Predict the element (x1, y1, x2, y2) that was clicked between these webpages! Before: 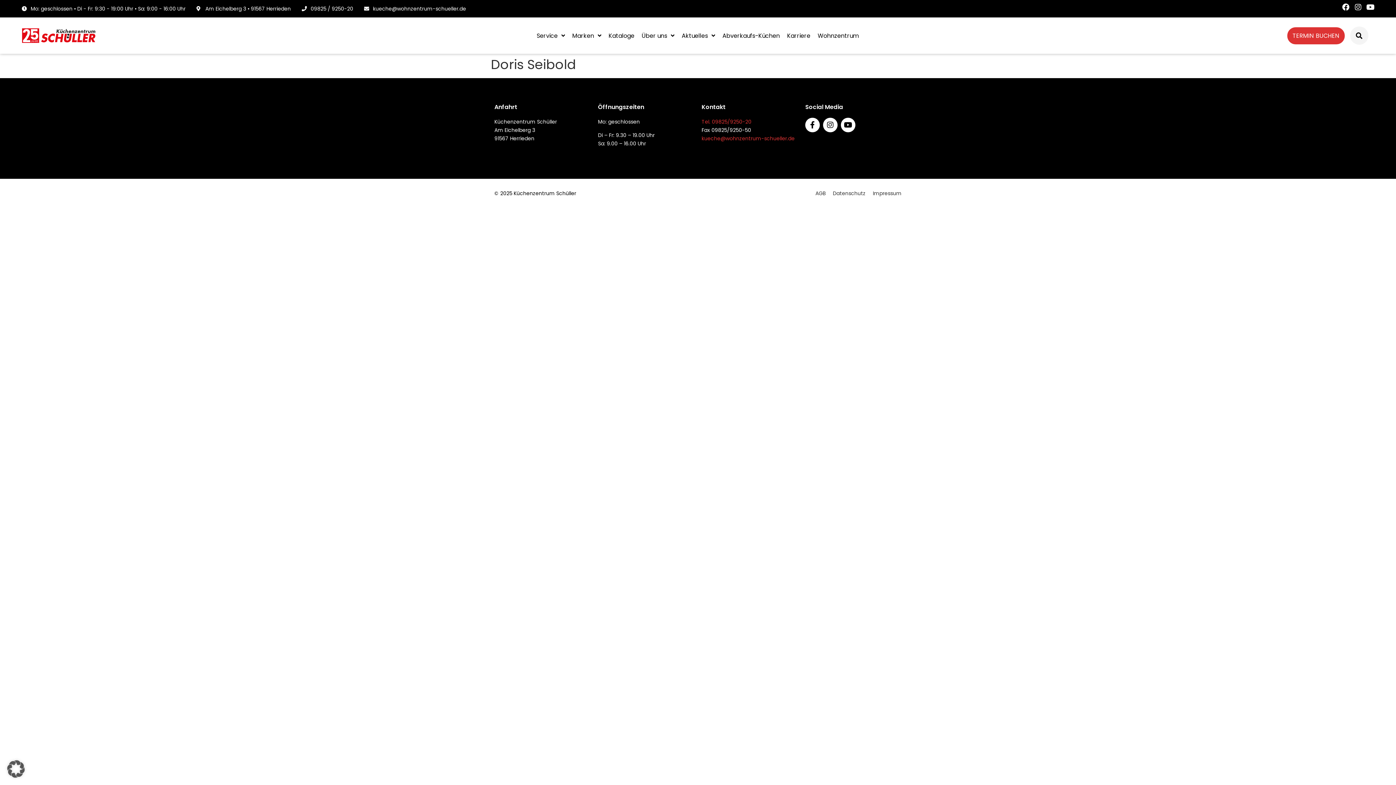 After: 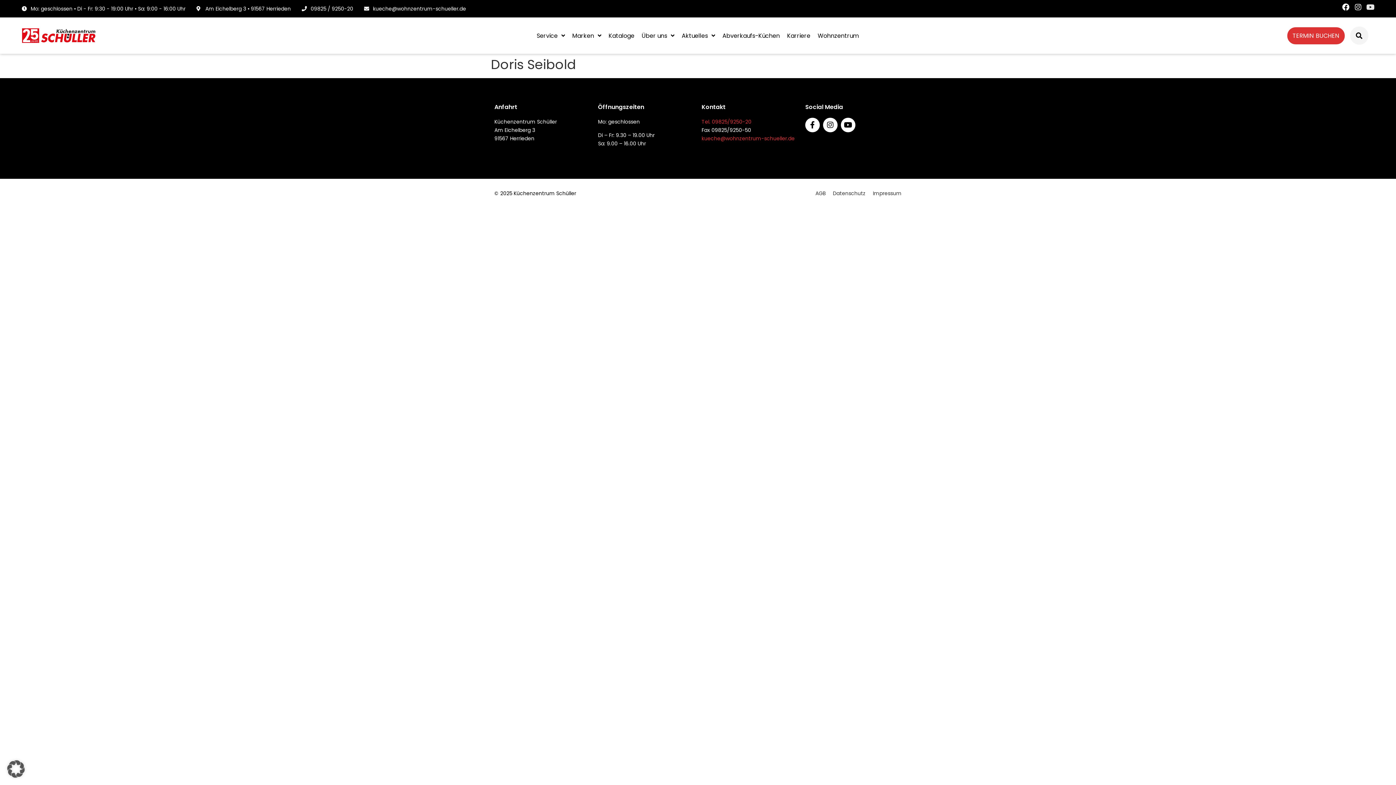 Action: bbox: (1367, 3, 1374, 10) label: Youtube